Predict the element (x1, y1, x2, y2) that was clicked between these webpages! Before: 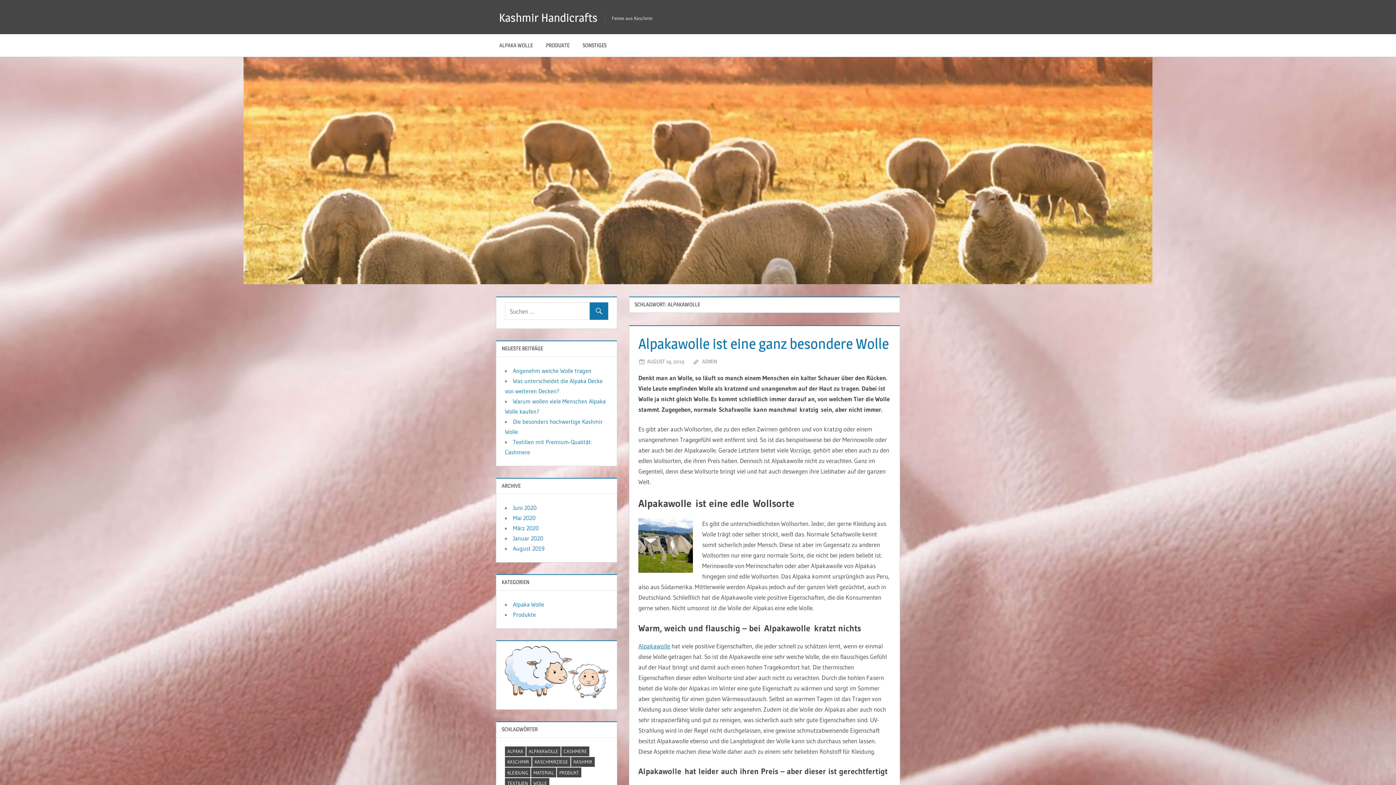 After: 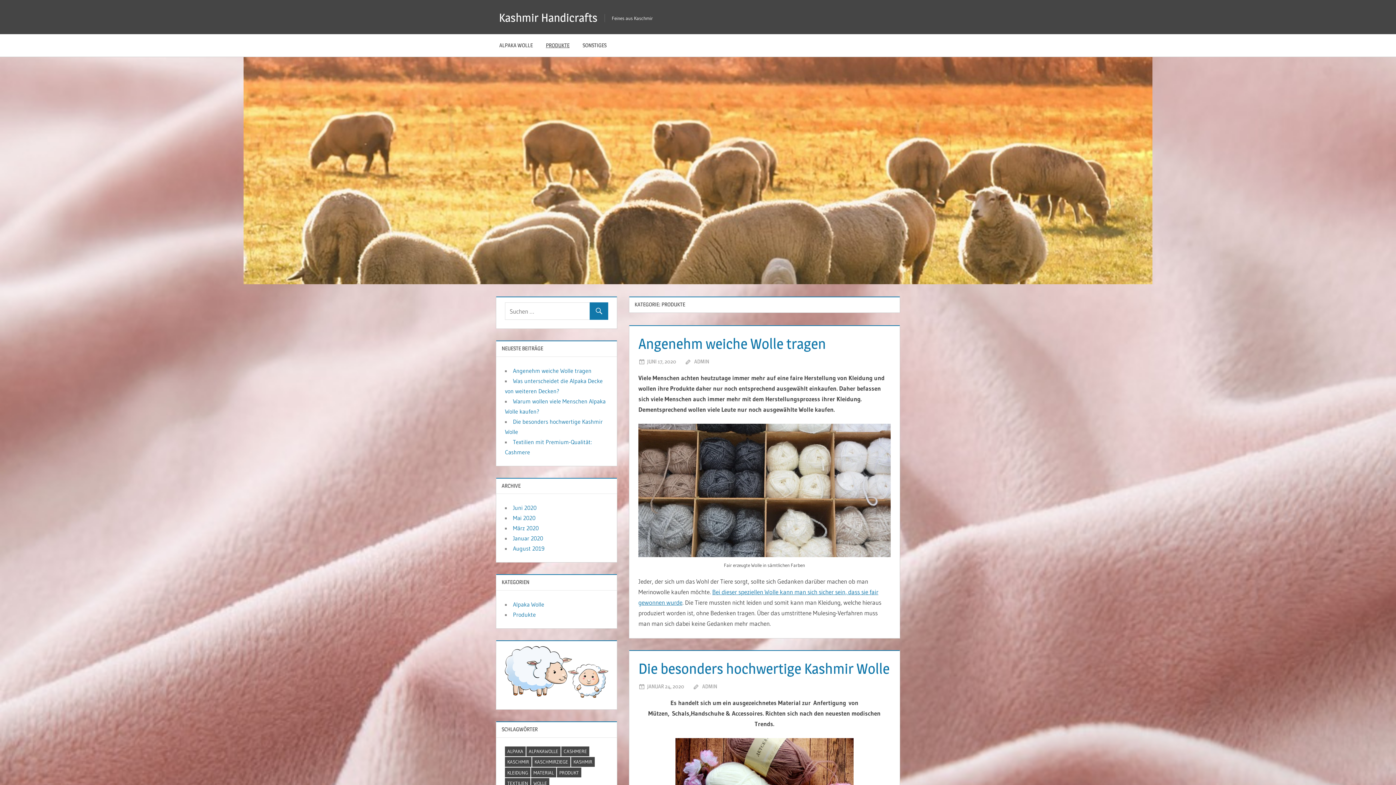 Action: label: Produkte bbox: (513, 611, 536, 618)